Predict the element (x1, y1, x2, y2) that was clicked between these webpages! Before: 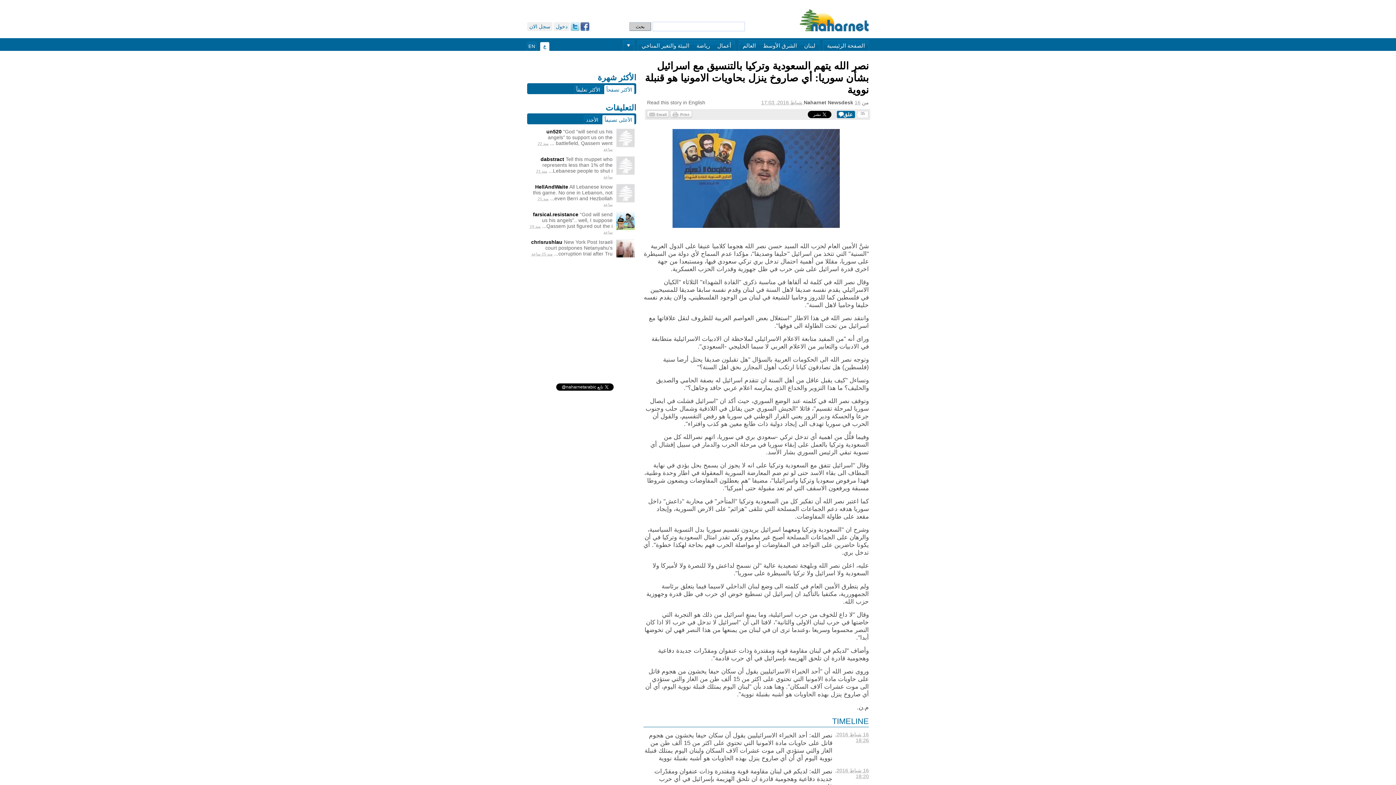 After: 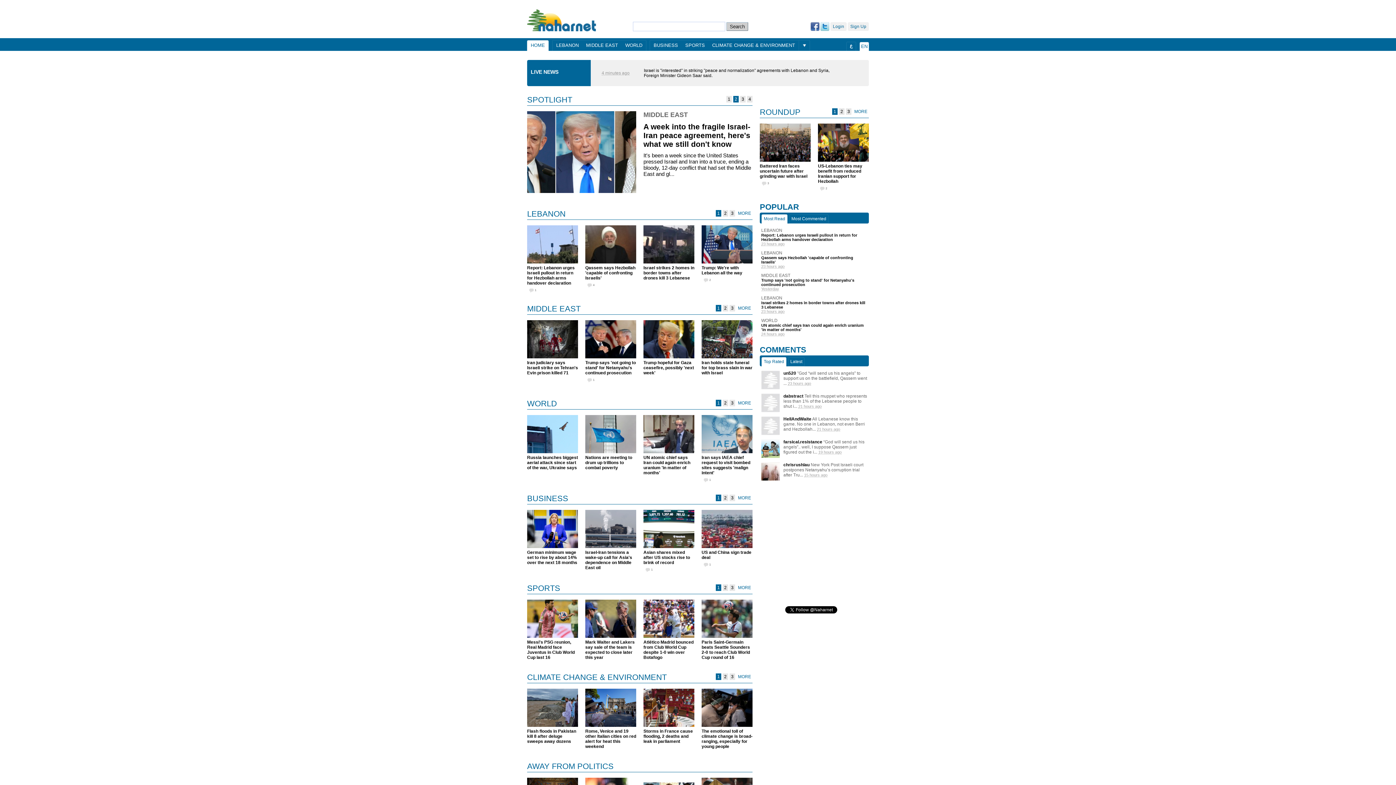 Action: label: الصفحة الرئيسية bbox: (823, 40, 868, 50)